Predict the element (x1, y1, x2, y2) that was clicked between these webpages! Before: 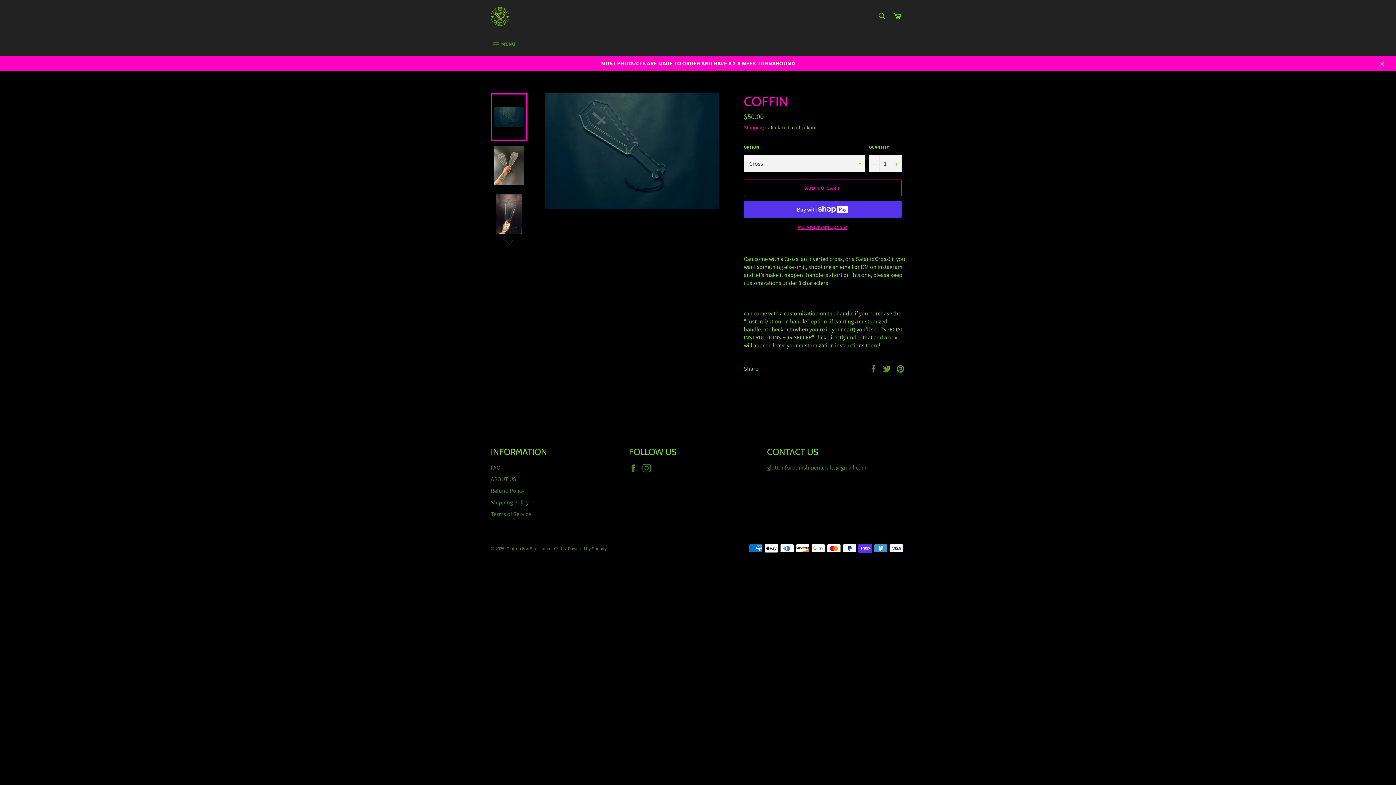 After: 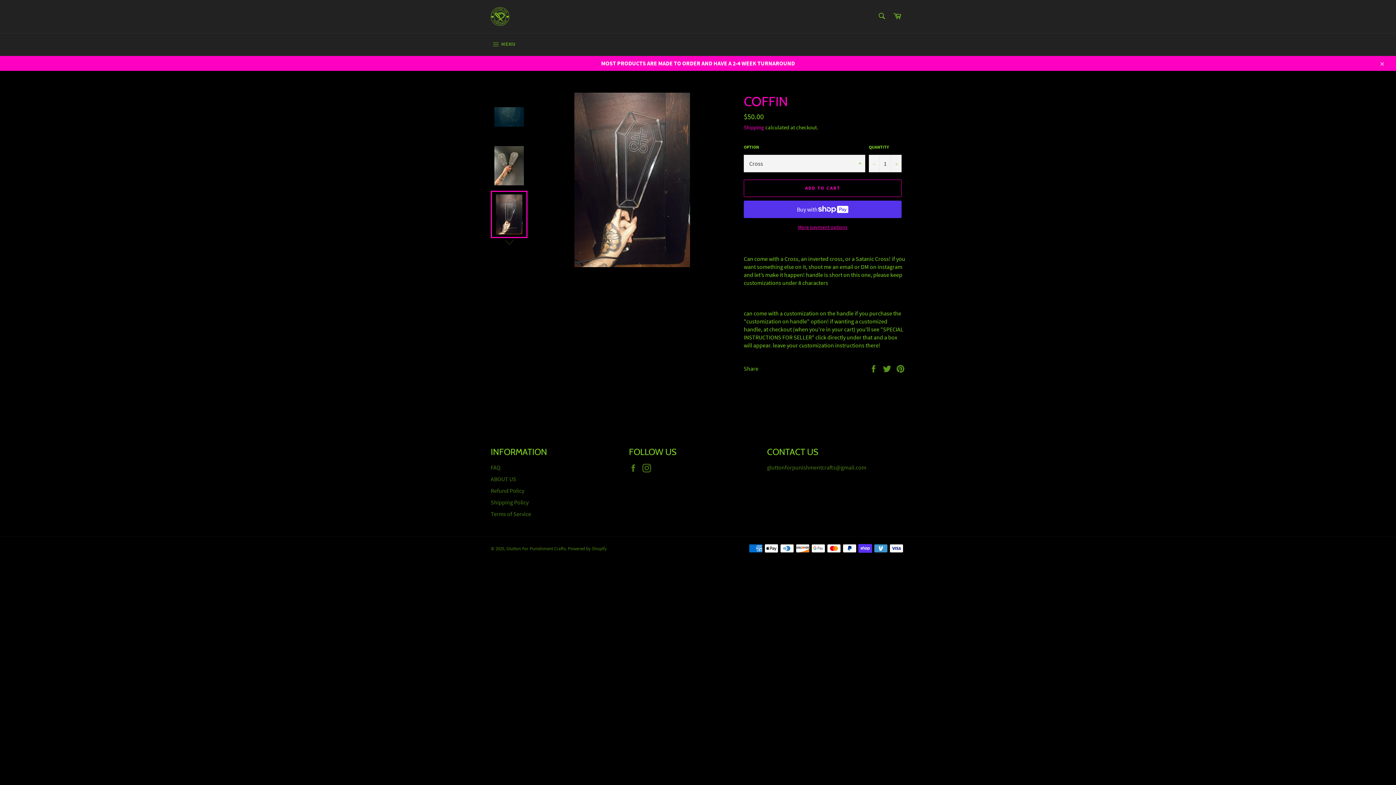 Action: bbox: (490, 190, 527, 238)